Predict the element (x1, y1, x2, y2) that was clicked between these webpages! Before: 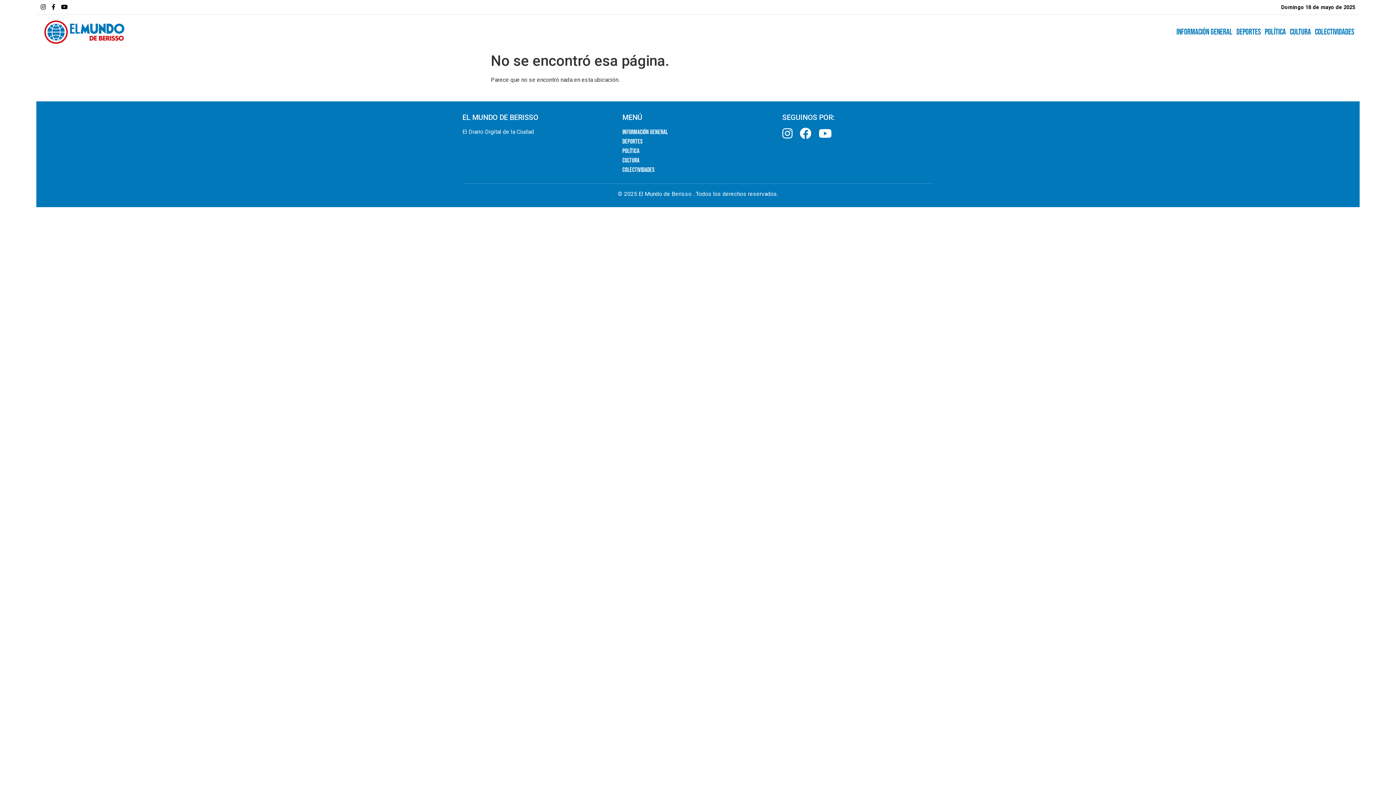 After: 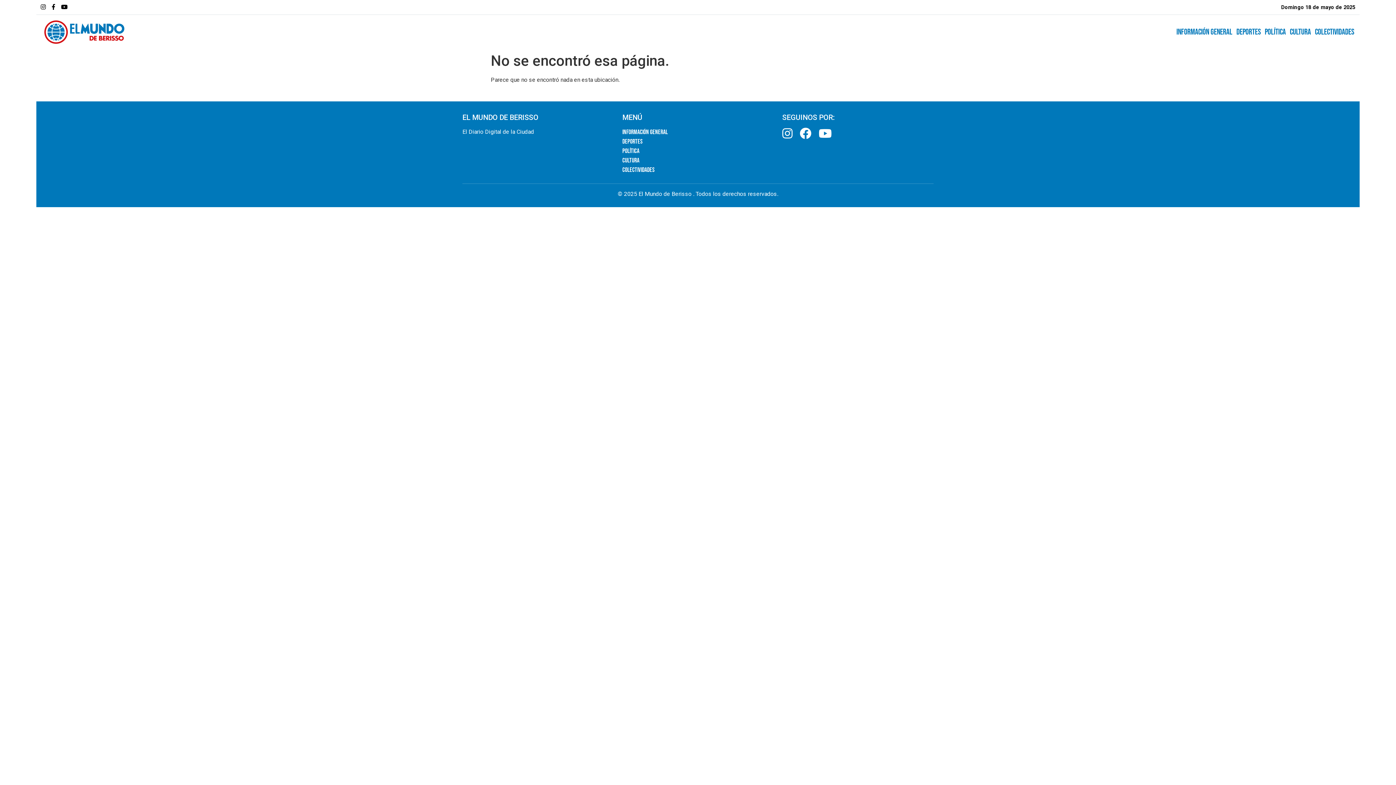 Action: bbox: (51, 2, 55, 11)